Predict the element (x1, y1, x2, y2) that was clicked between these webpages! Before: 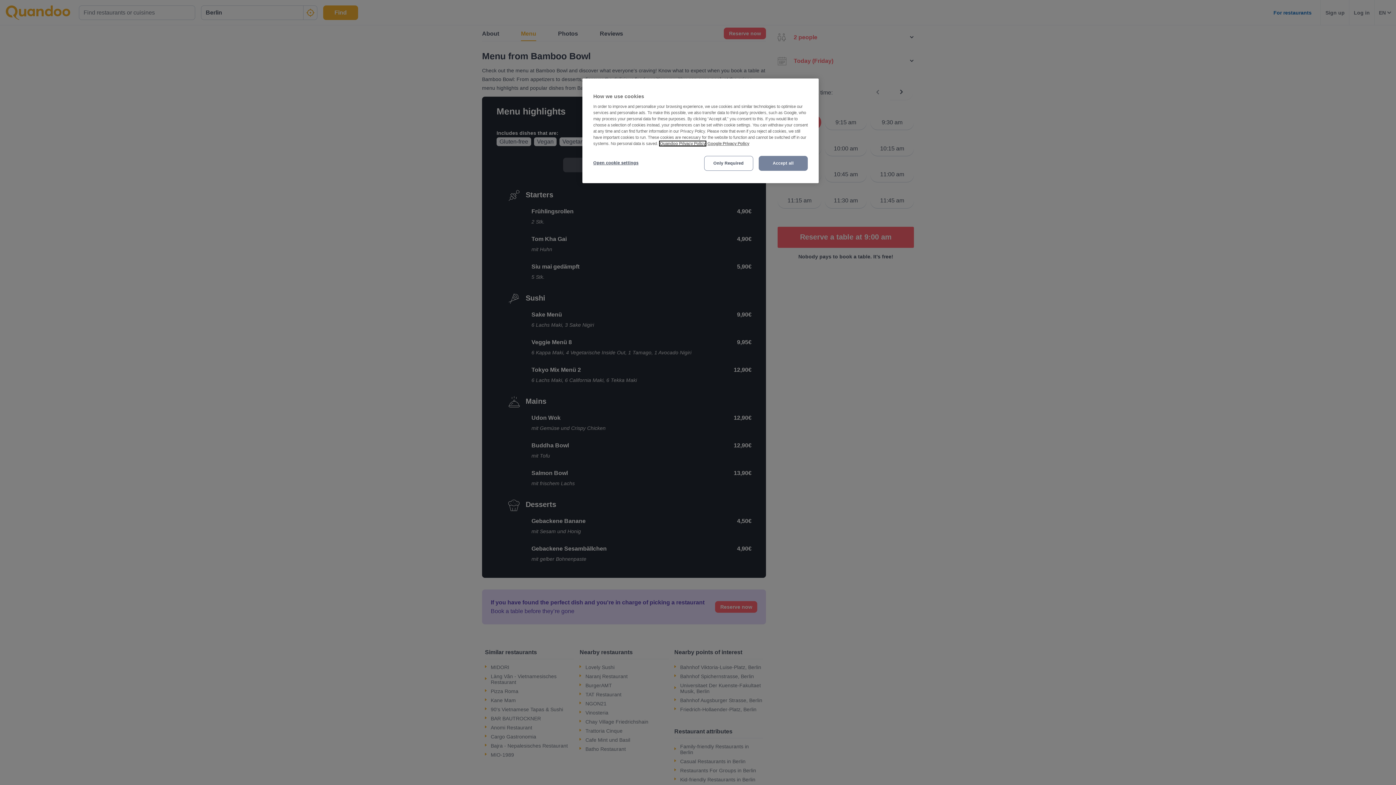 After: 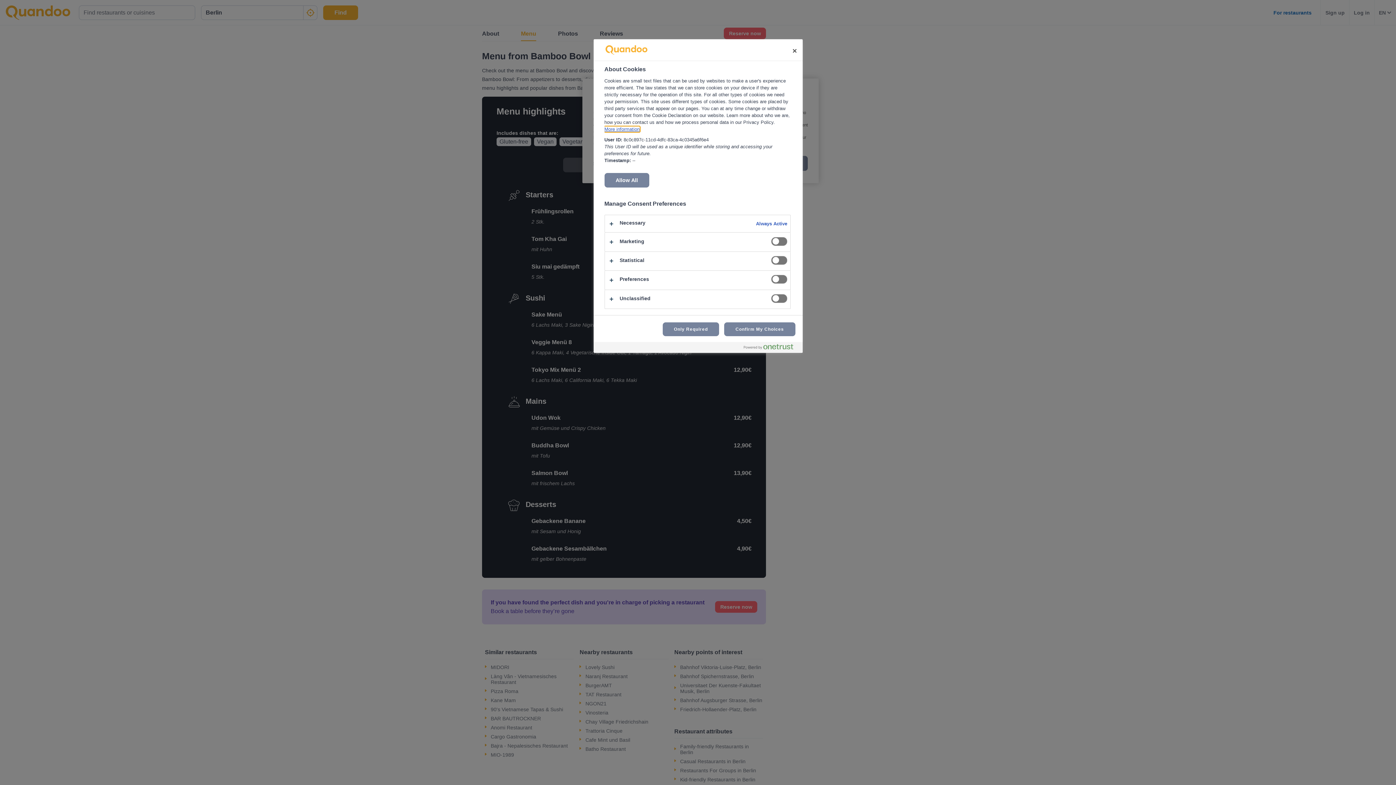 Action: label: Open cookie settings bbox: (593, 156, 642, 170)